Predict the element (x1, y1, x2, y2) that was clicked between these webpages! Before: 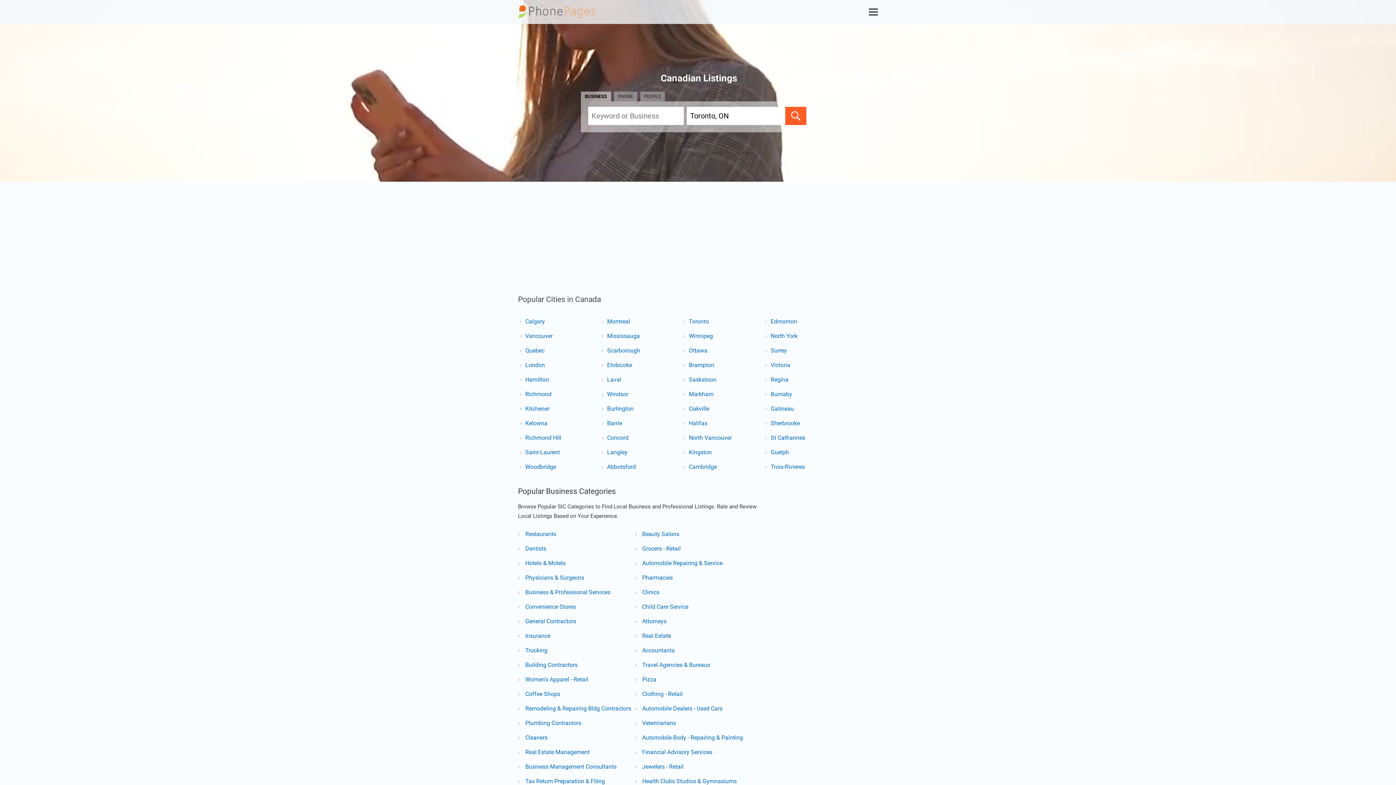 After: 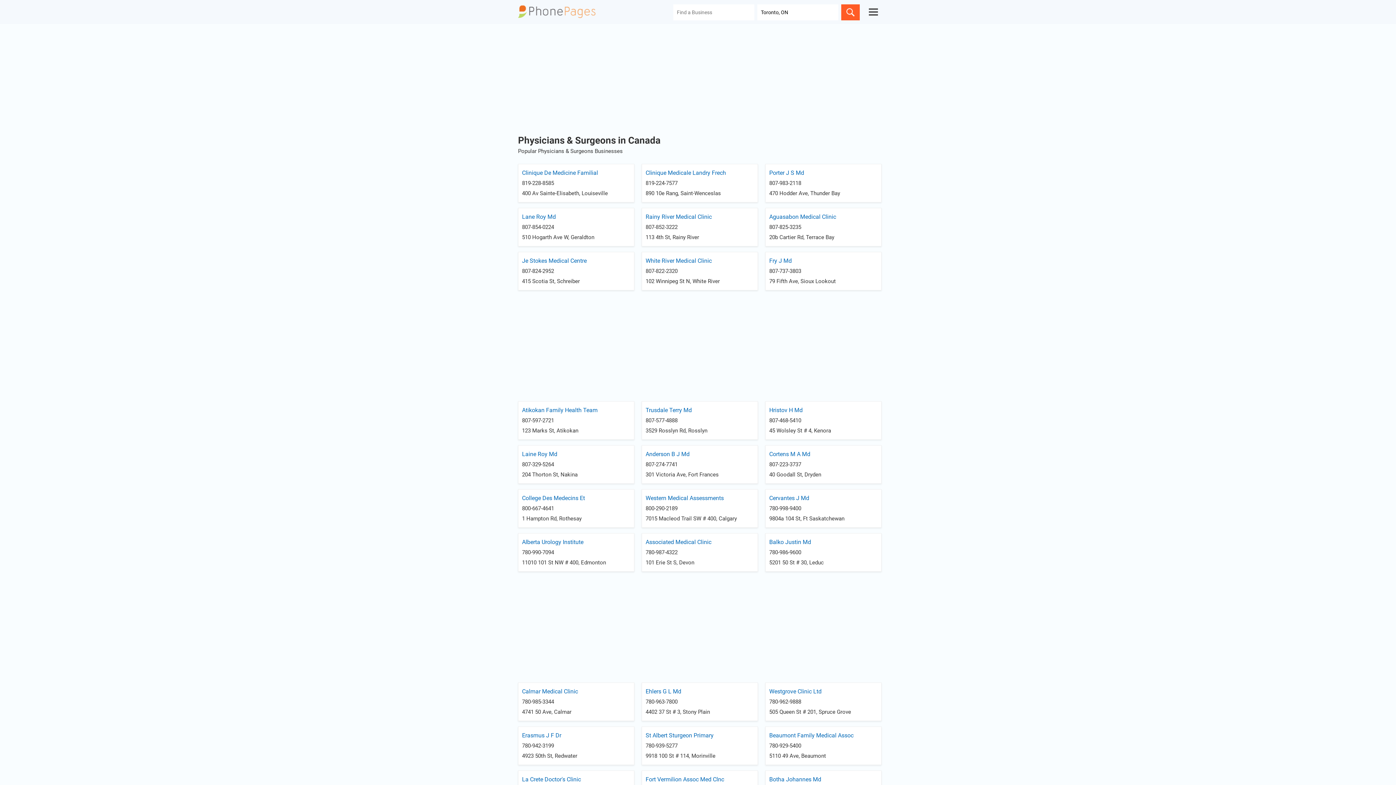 Action: label: Physicians & Surgeons bbox: (525, 574, 584, 581)